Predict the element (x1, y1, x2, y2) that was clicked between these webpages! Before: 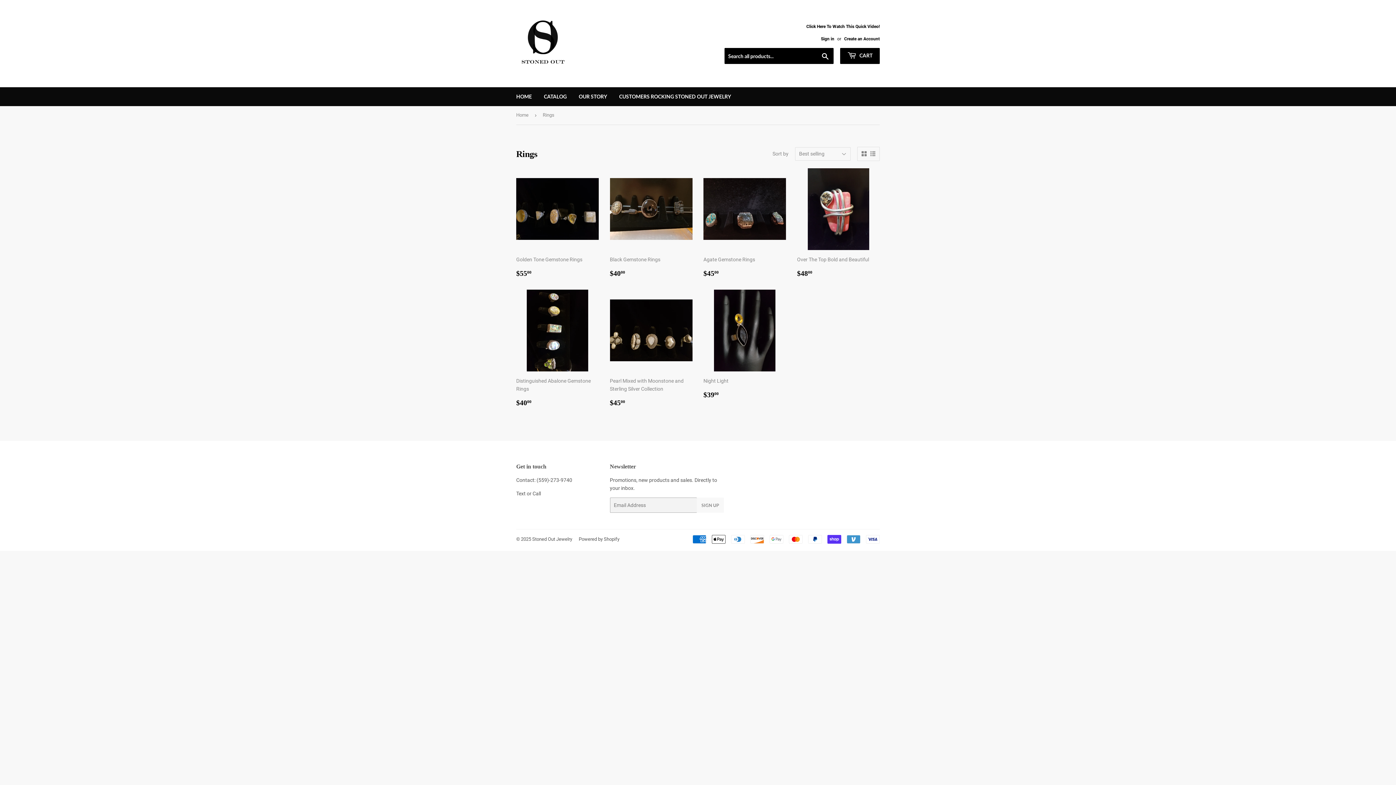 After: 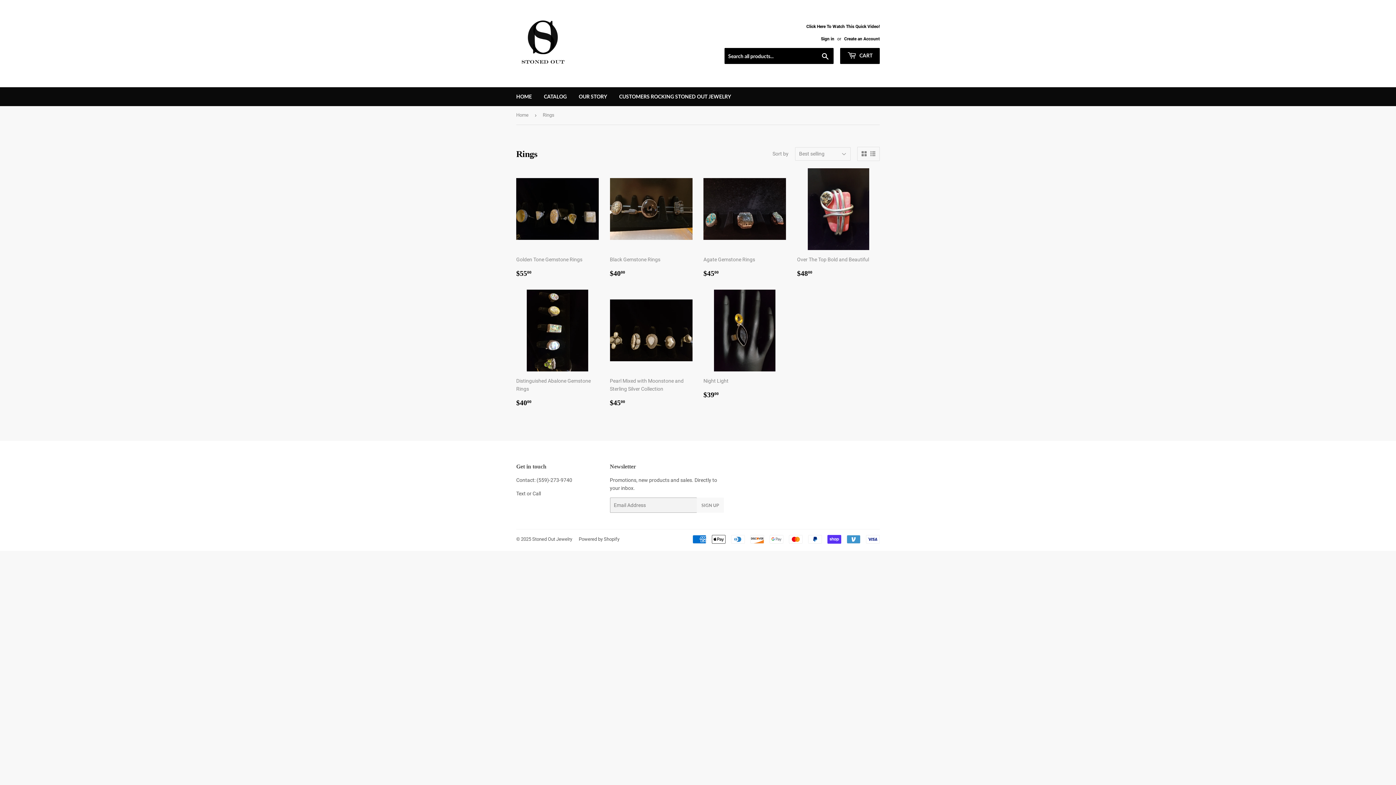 Action: bbox: (861, 151, 866, 156)